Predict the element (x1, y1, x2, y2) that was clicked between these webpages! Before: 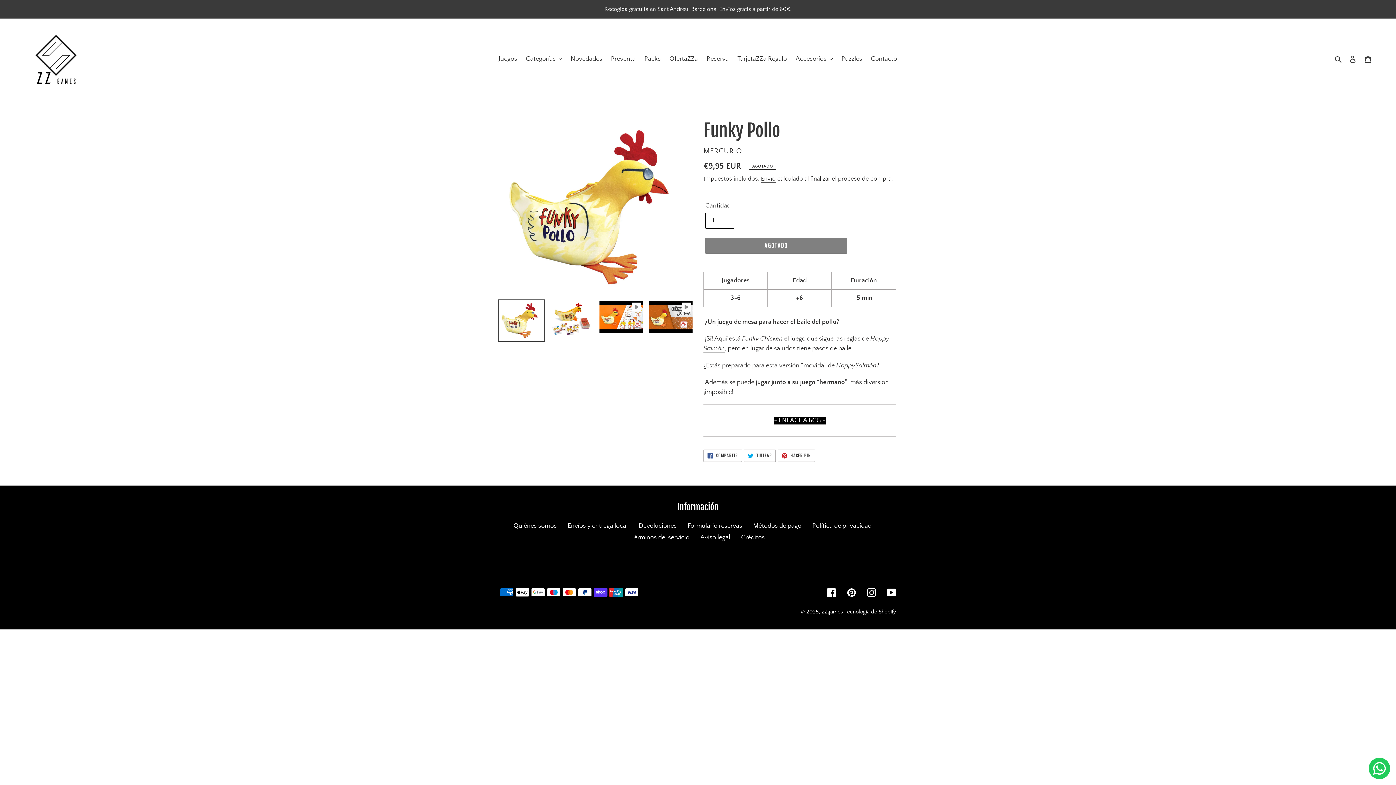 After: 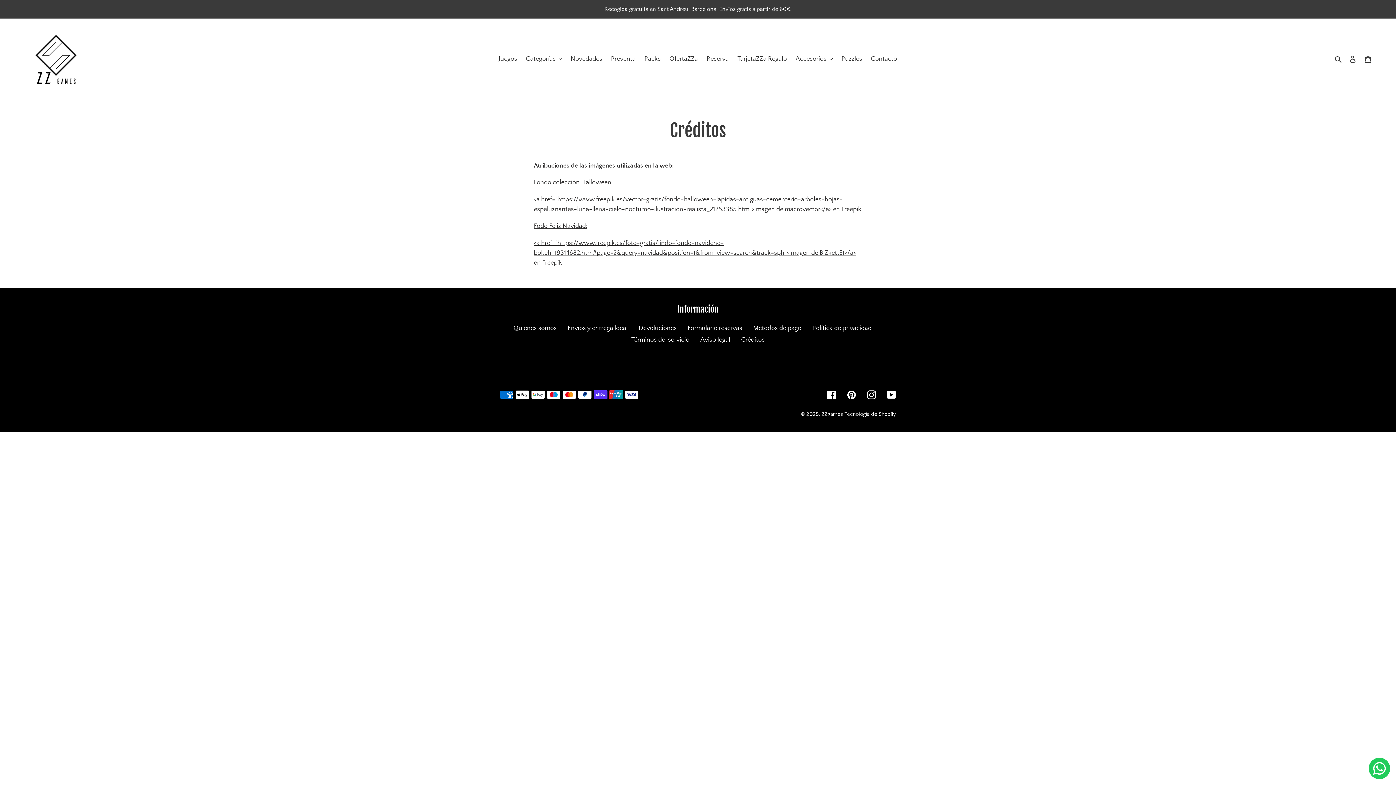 Action: bbox: (741, 534, 764, 541) label: Créditos